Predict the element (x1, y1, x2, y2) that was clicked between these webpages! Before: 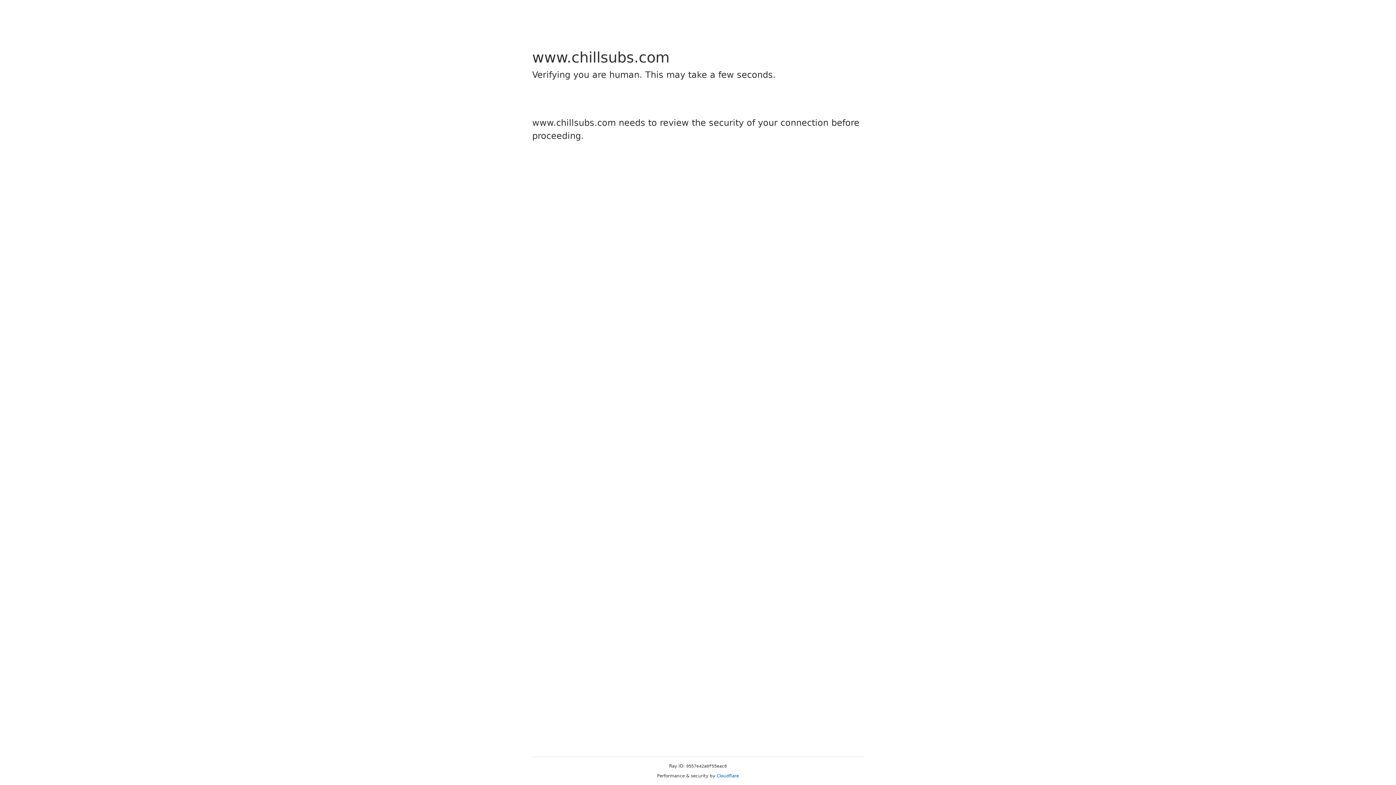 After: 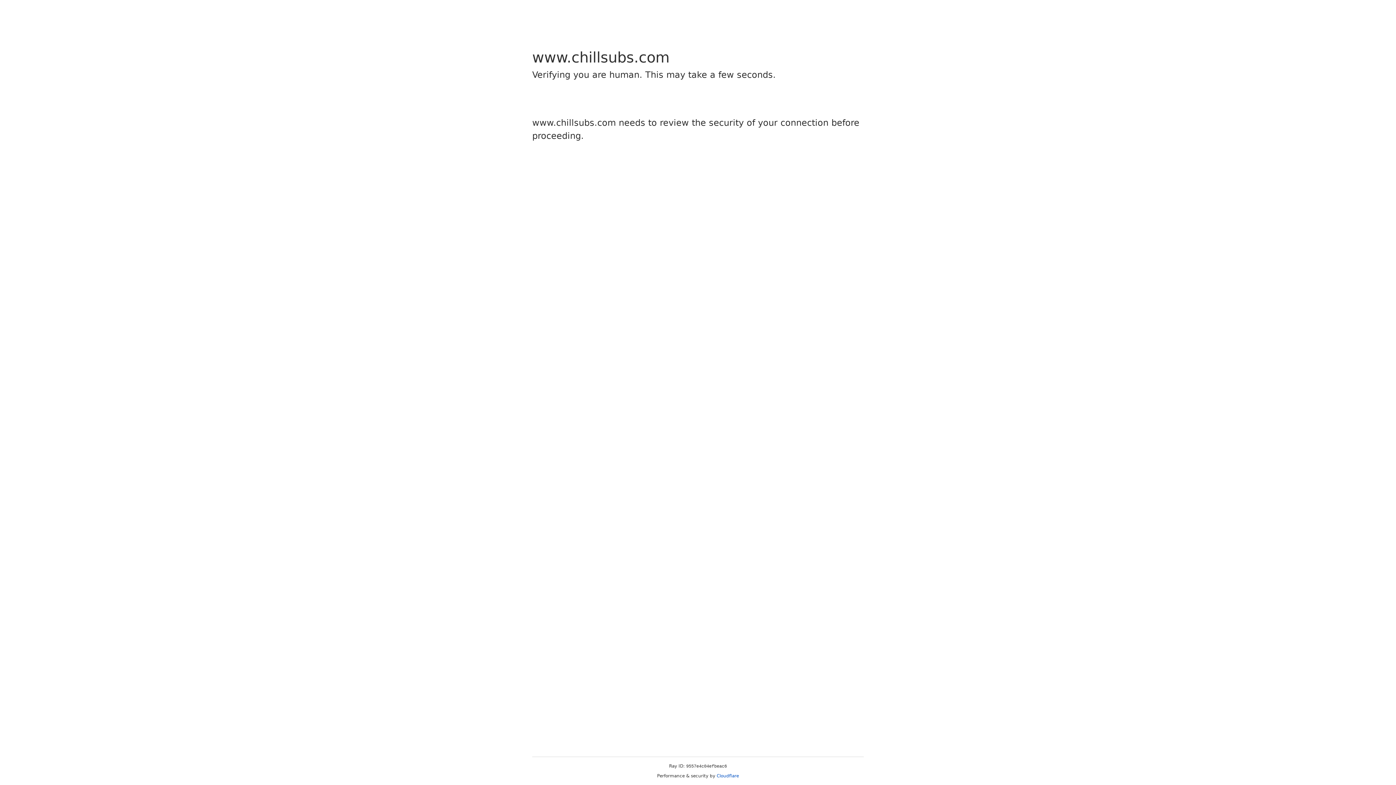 Action: bbox: (716, 773, 739, 778) label: Cloudflare